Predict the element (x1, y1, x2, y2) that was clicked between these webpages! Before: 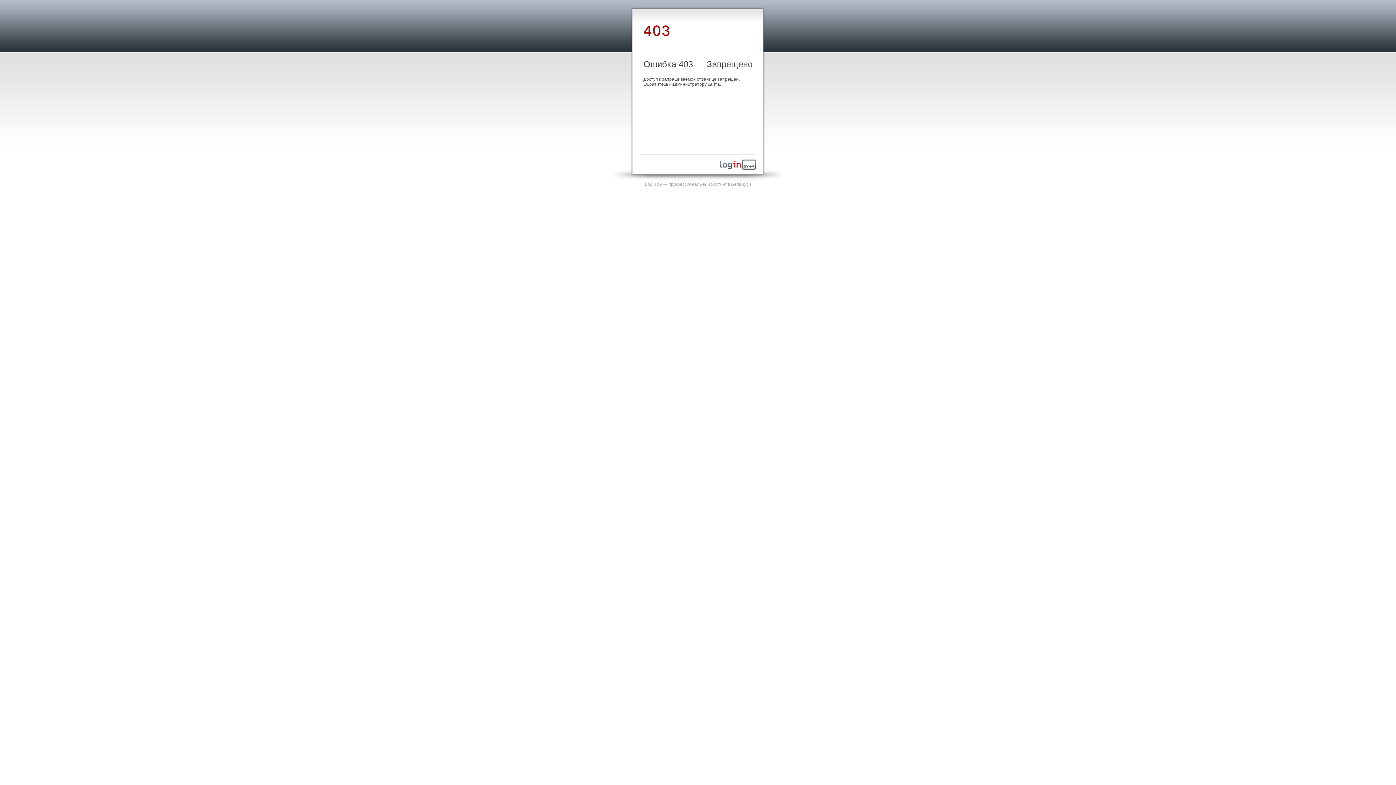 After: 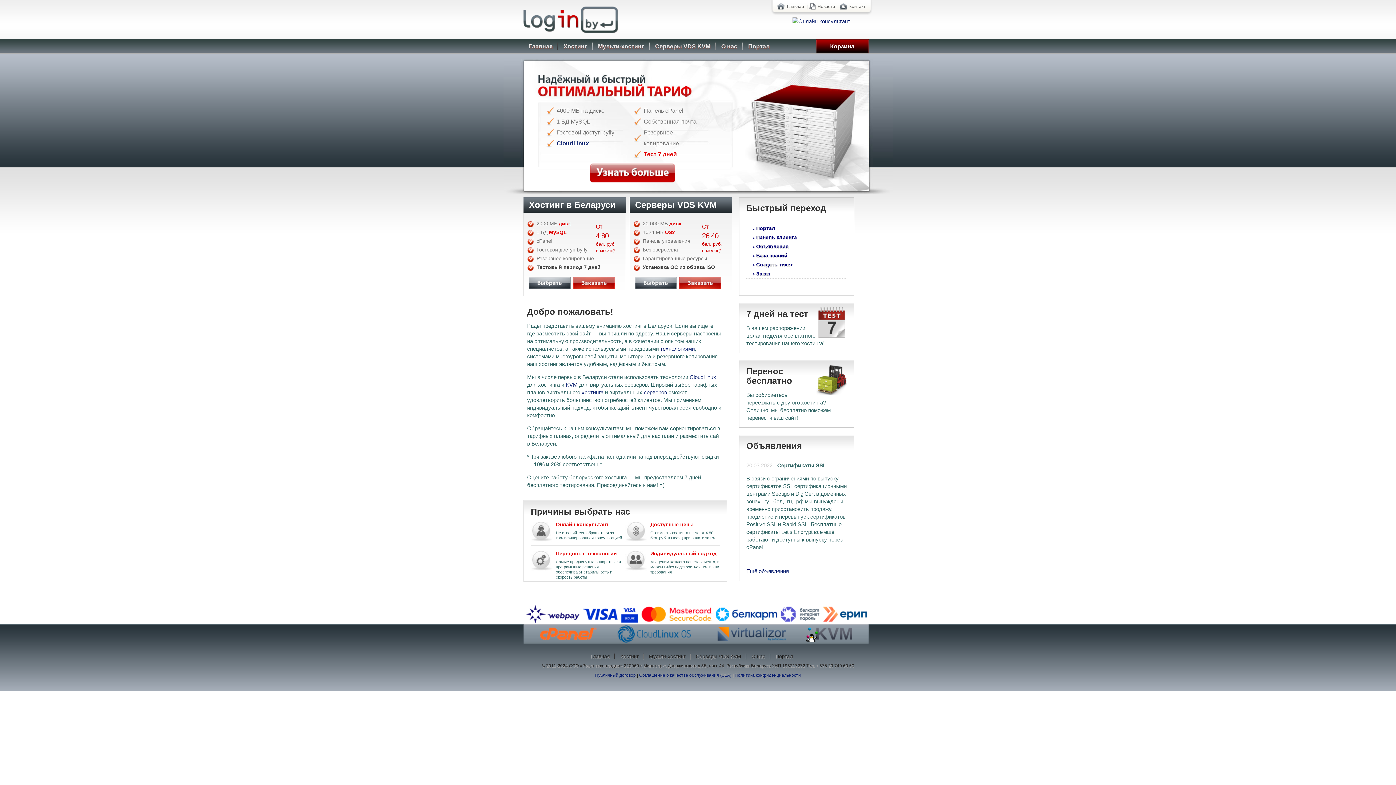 Action: bbox: (720, 165, 756, 170)